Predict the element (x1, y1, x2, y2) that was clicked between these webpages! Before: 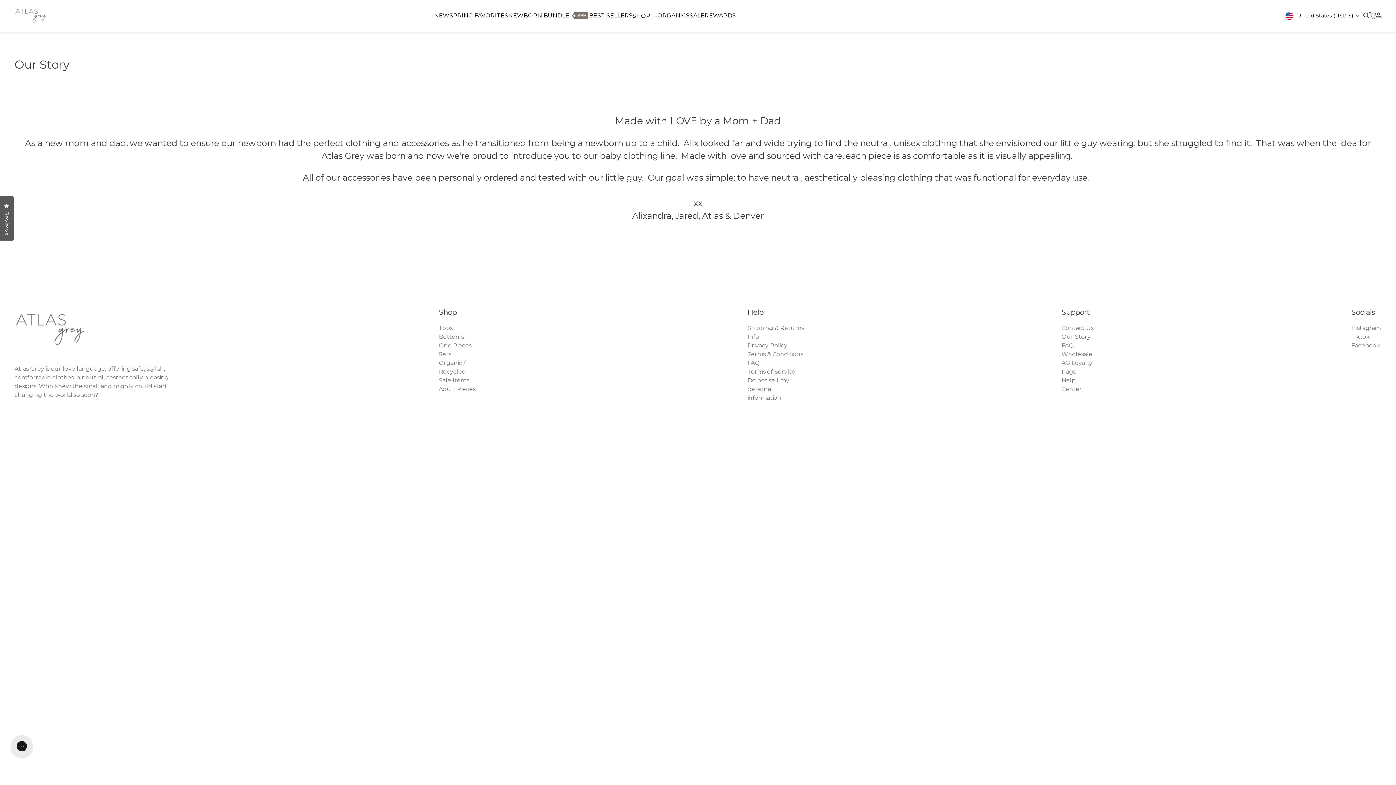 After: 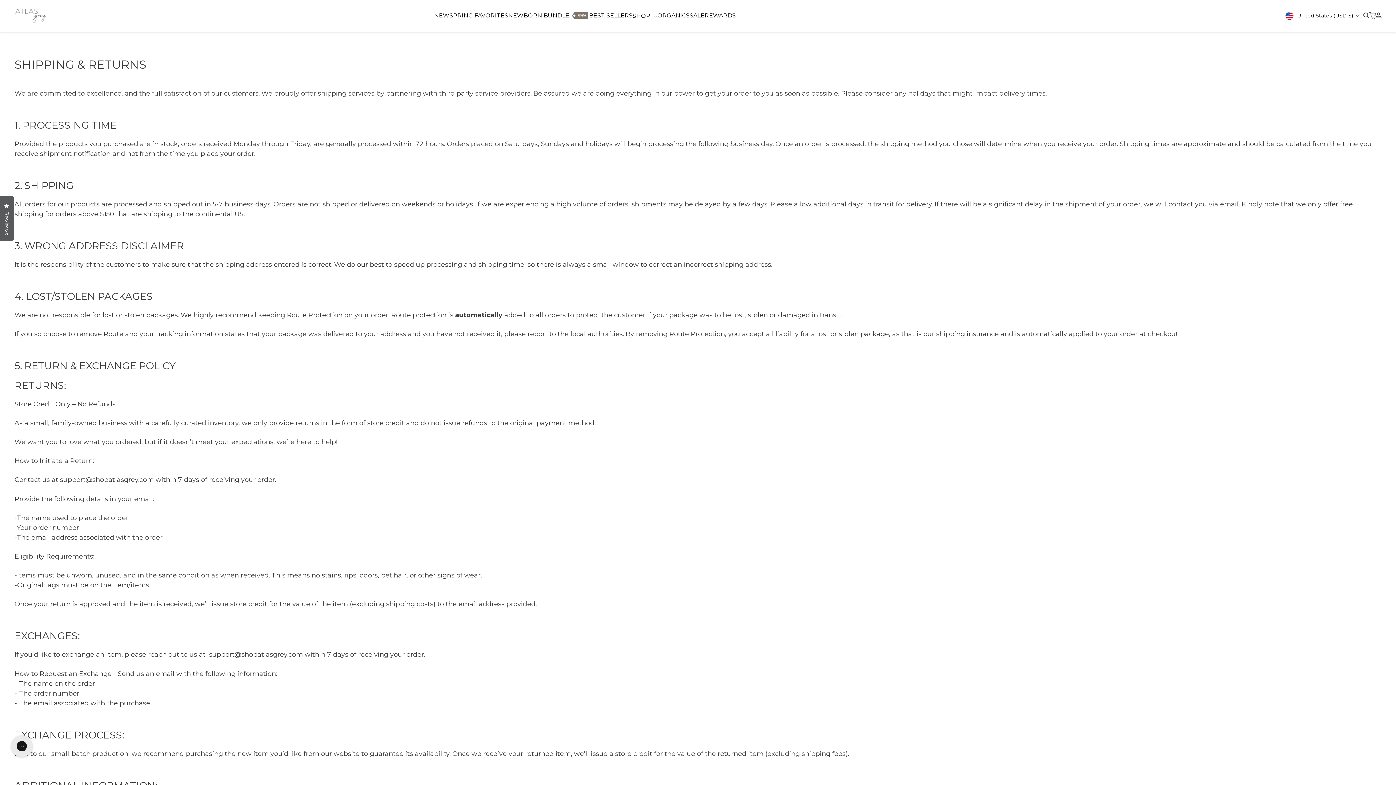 Action: label: Shipping & Returns Info bbox: (747, 324, 804, 341)